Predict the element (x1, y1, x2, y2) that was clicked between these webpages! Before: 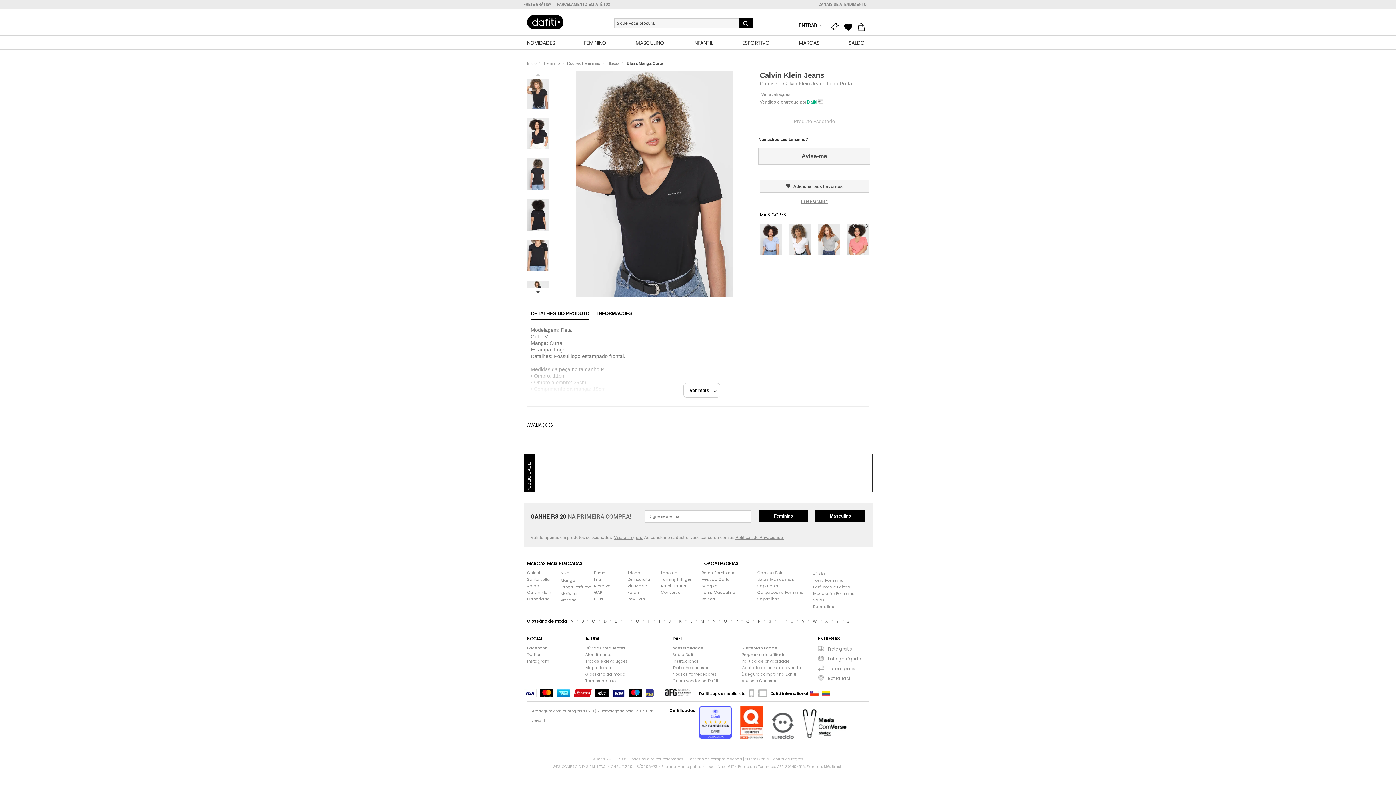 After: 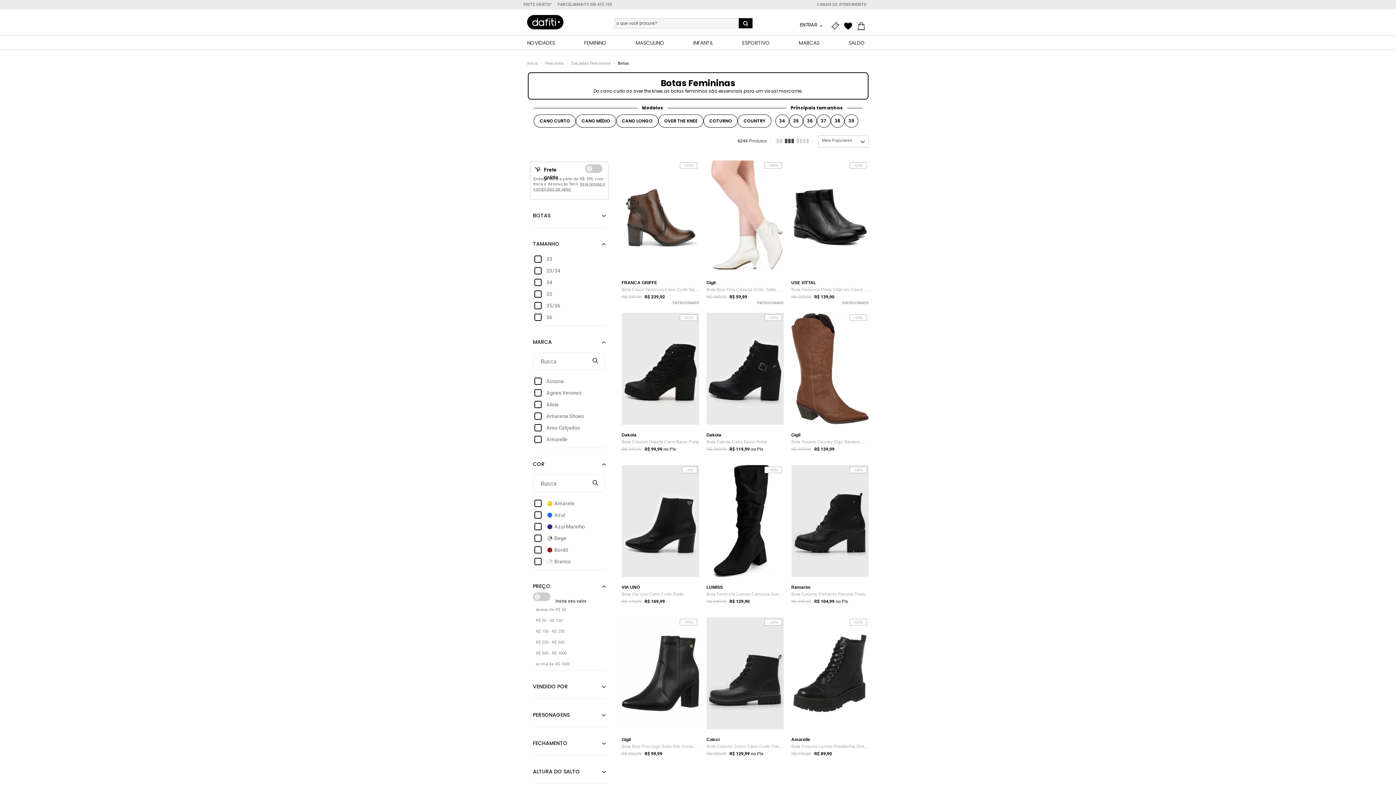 Action: bbox: (701, 570, 757, 576) label: Botas Femininas